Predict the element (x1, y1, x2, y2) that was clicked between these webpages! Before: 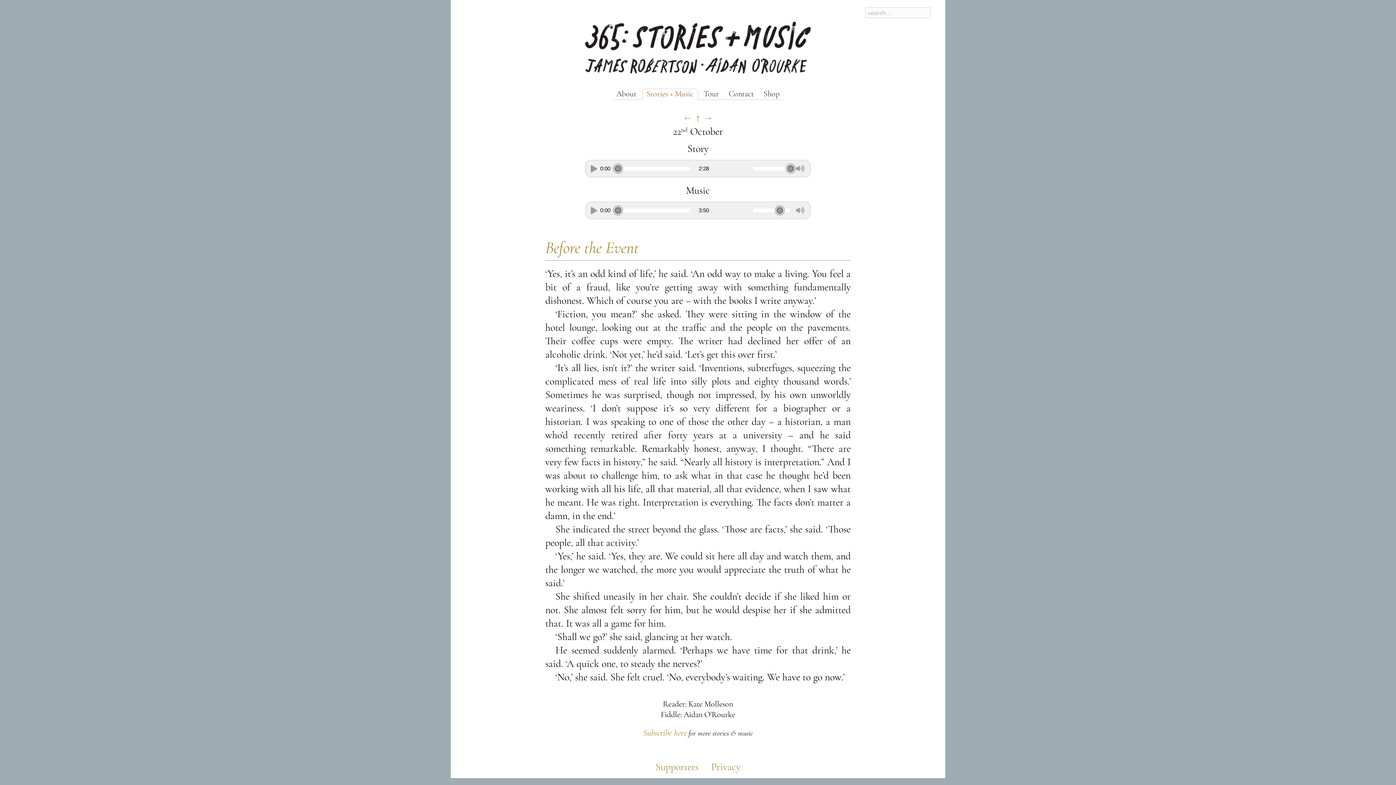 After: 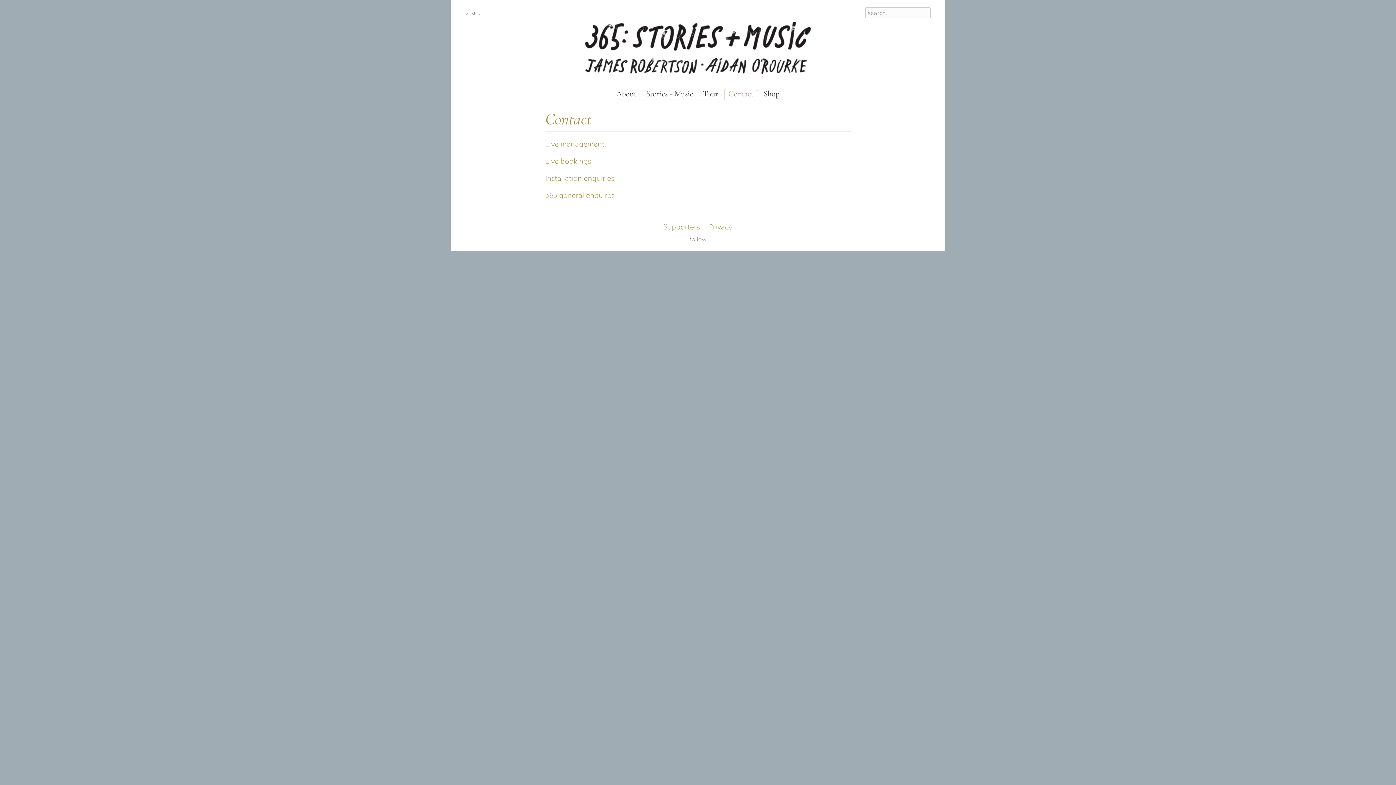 Action: label: Contact bbox: (728, 89, 754, 99)